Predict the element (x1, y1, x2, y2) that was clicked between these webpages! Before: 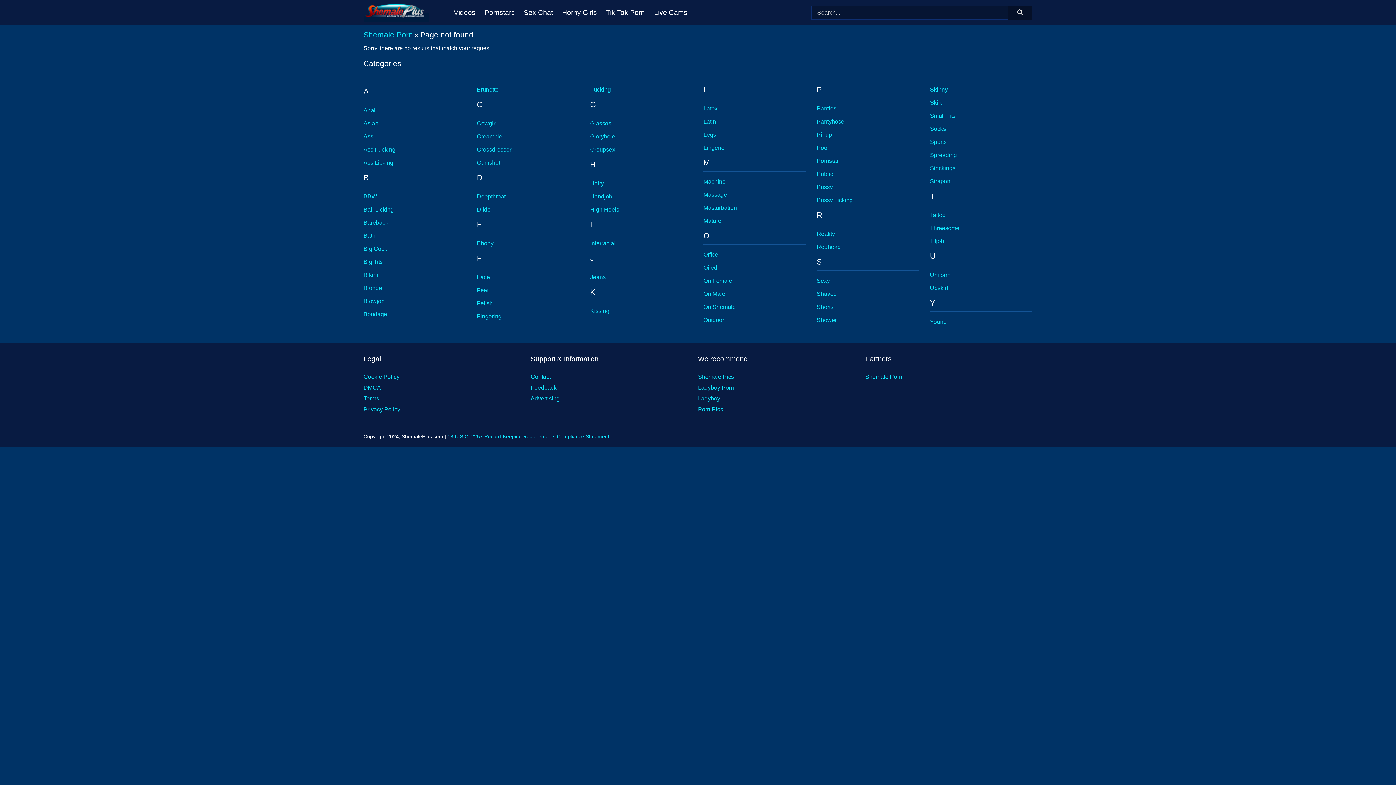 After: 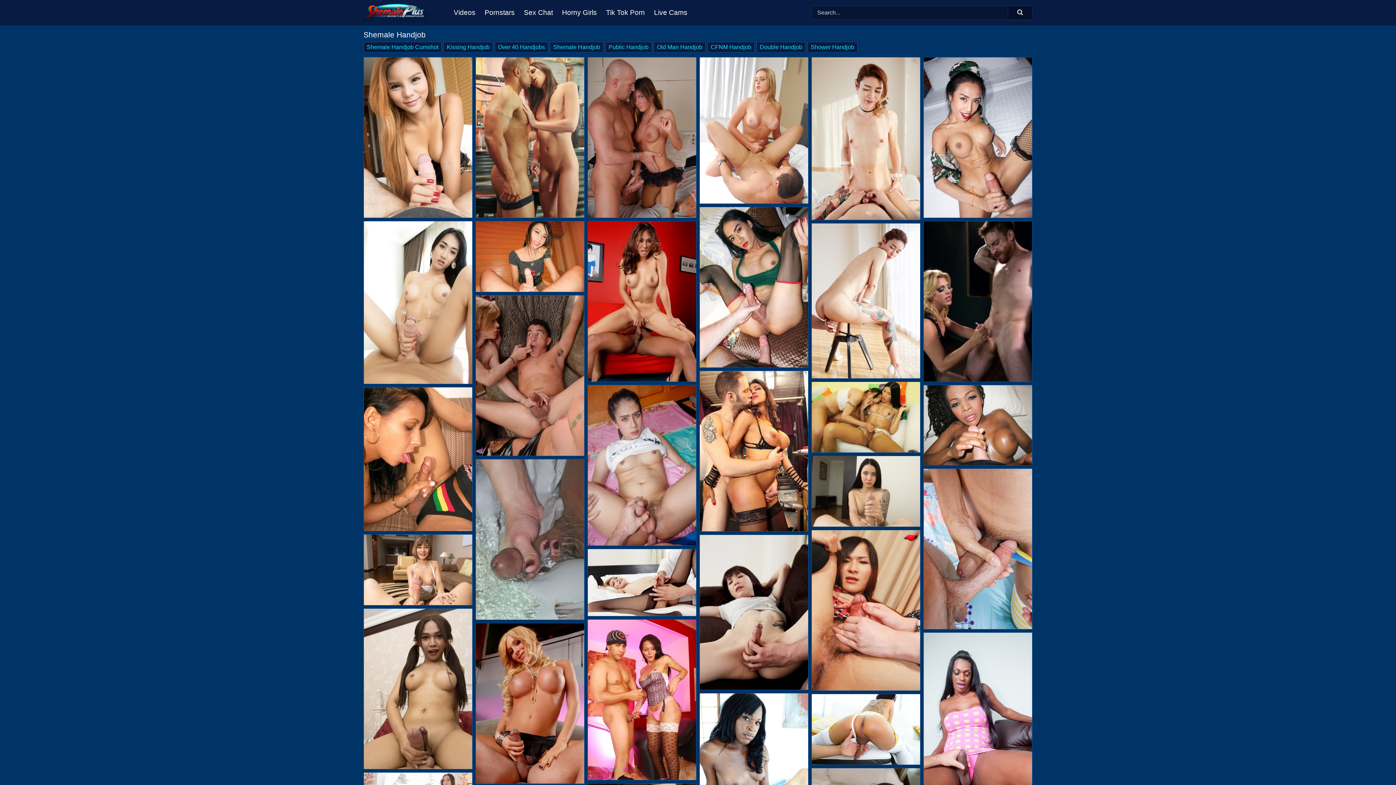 Action: label: Handjob bbox: (590, 193, 612, 199)